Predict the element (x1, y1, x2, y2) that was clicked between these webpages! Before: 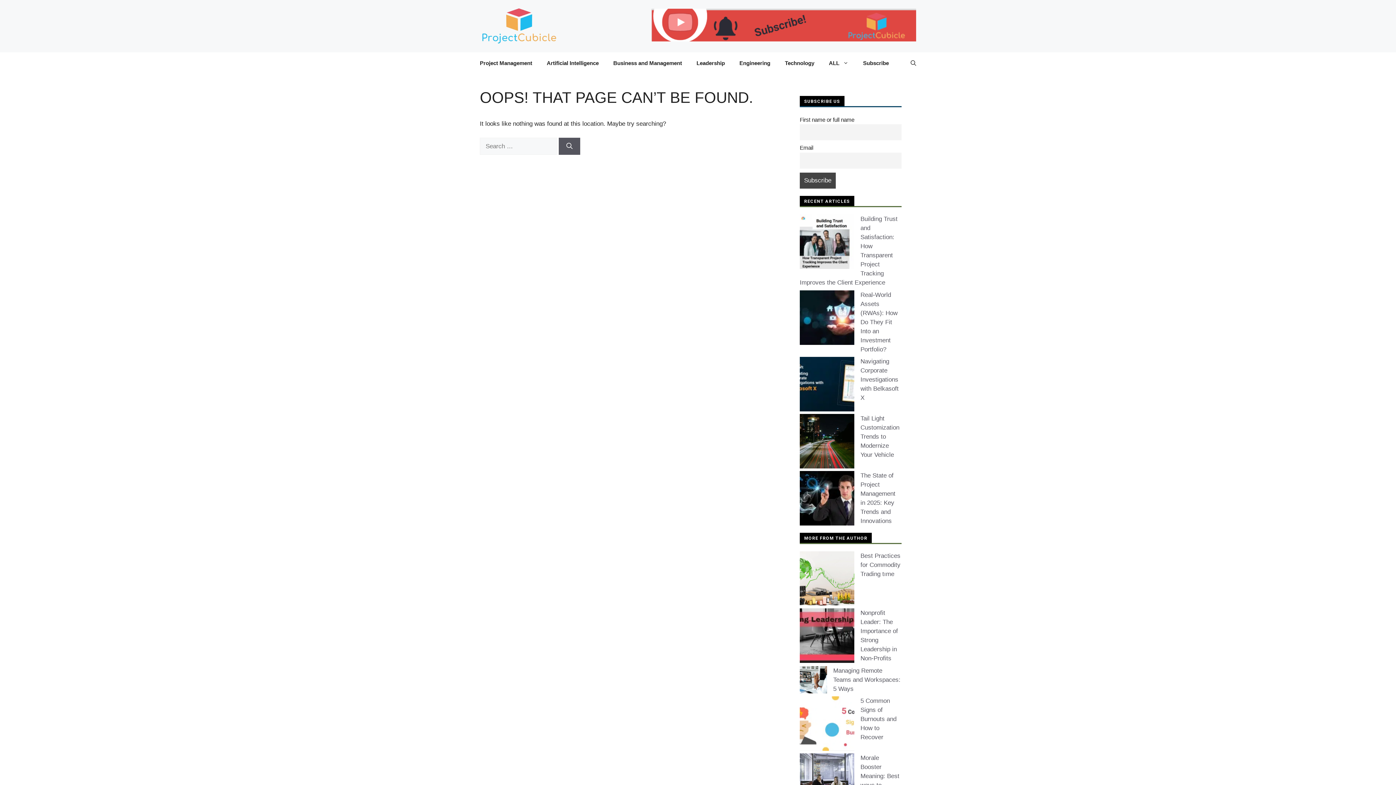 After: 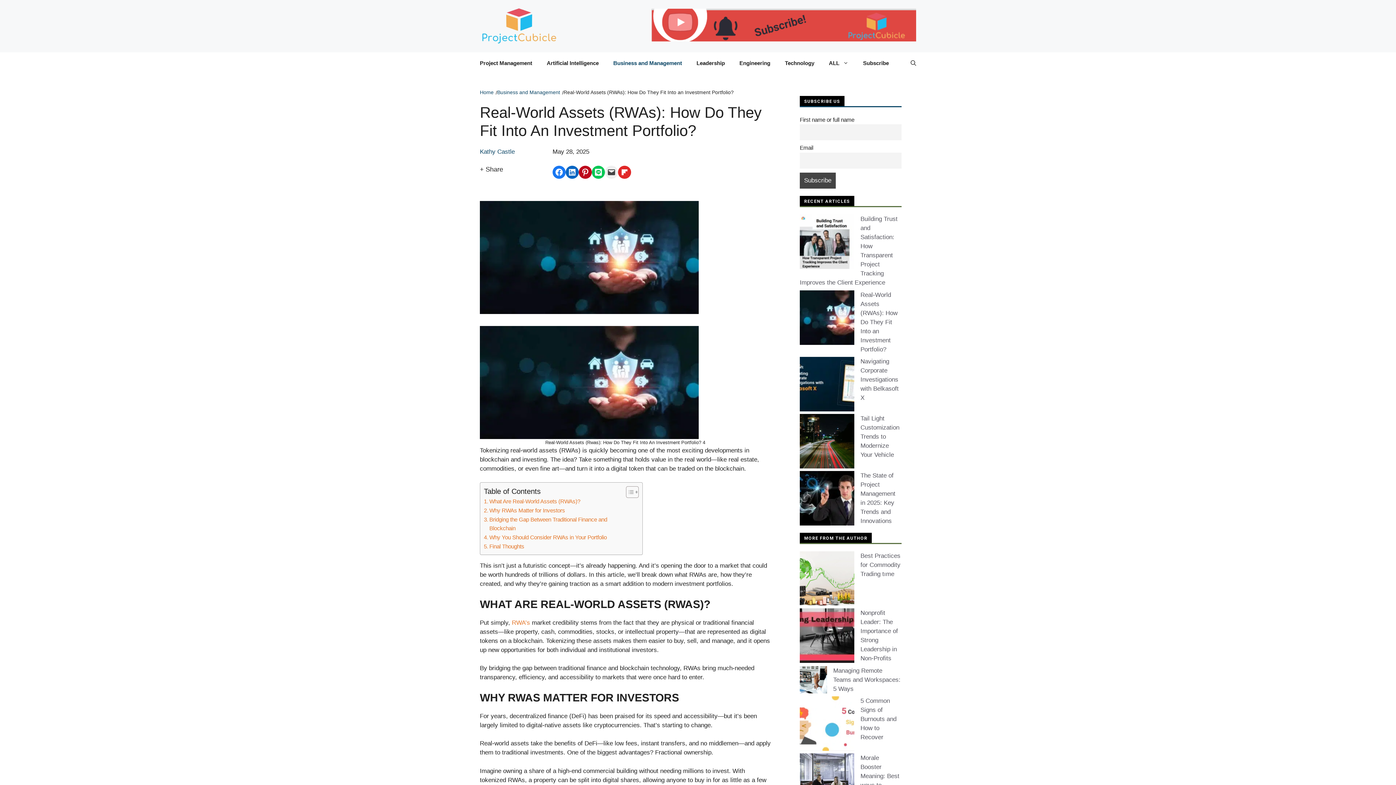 Action: label: Real-World Assets (RWAs): How Do They Fit Into an Investment Portfolio? bbox: (860, 291, 897, 353)